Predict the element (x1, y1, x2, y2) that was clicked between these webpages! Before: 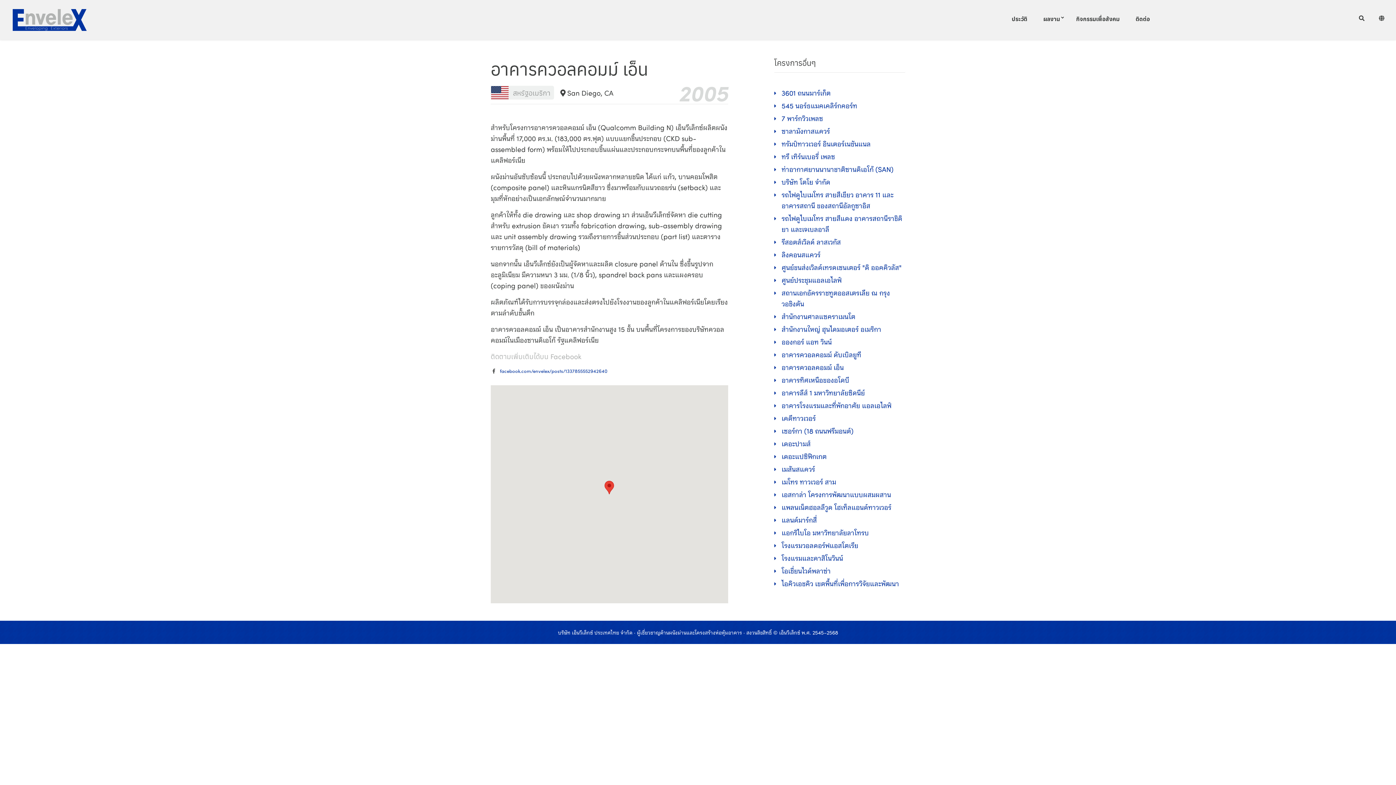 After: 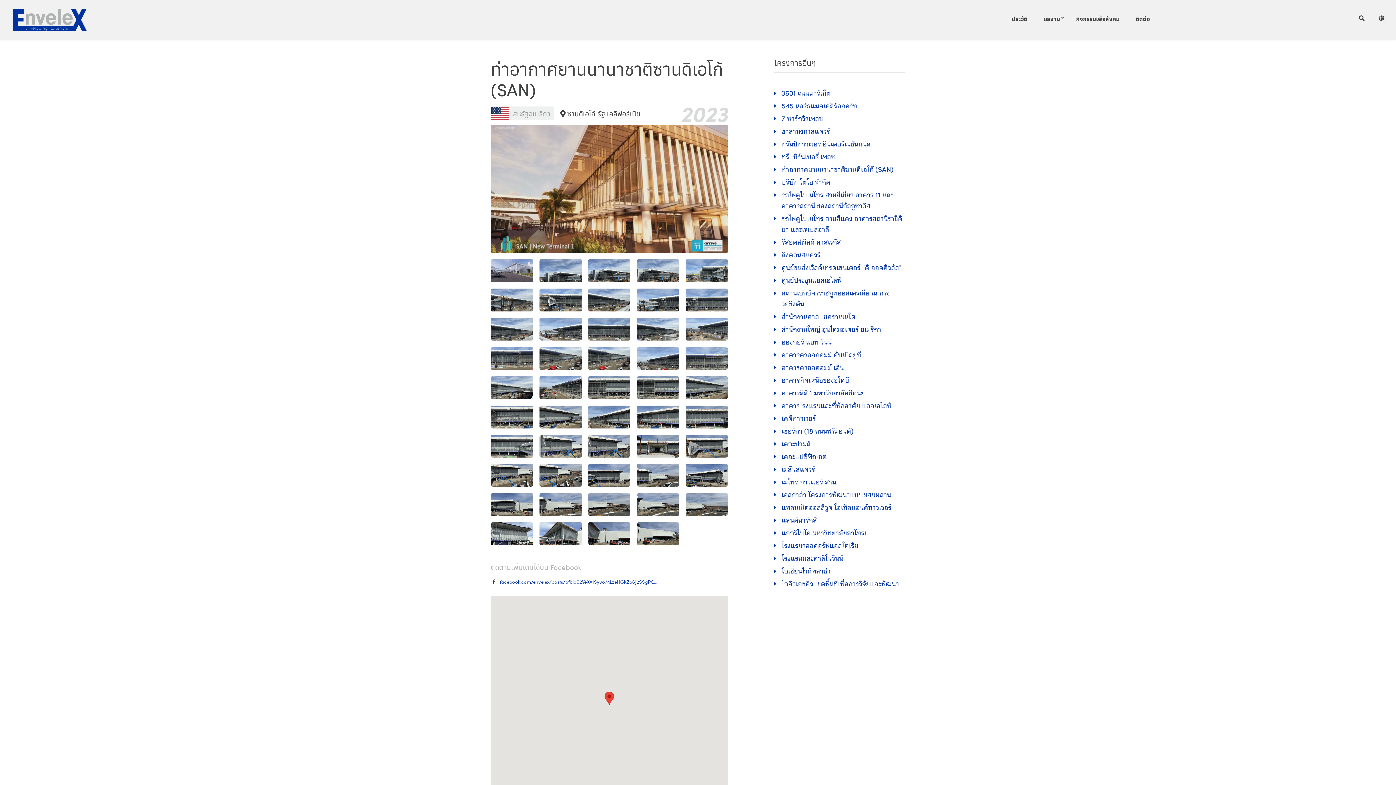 Action: label: ท่าอากาศยานนานาชาติซานดิเอโก้ (SAN) bbox: (781, 163, 905, 174)